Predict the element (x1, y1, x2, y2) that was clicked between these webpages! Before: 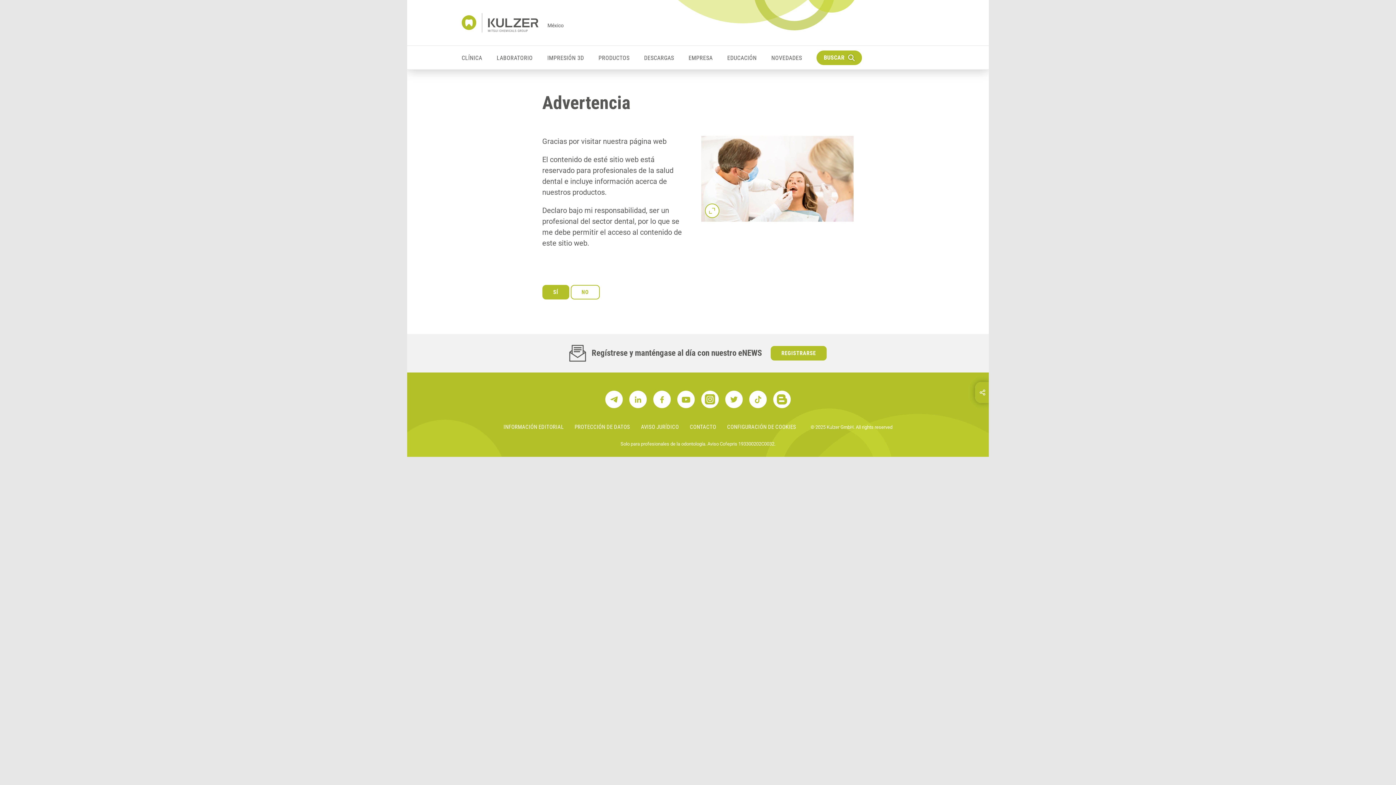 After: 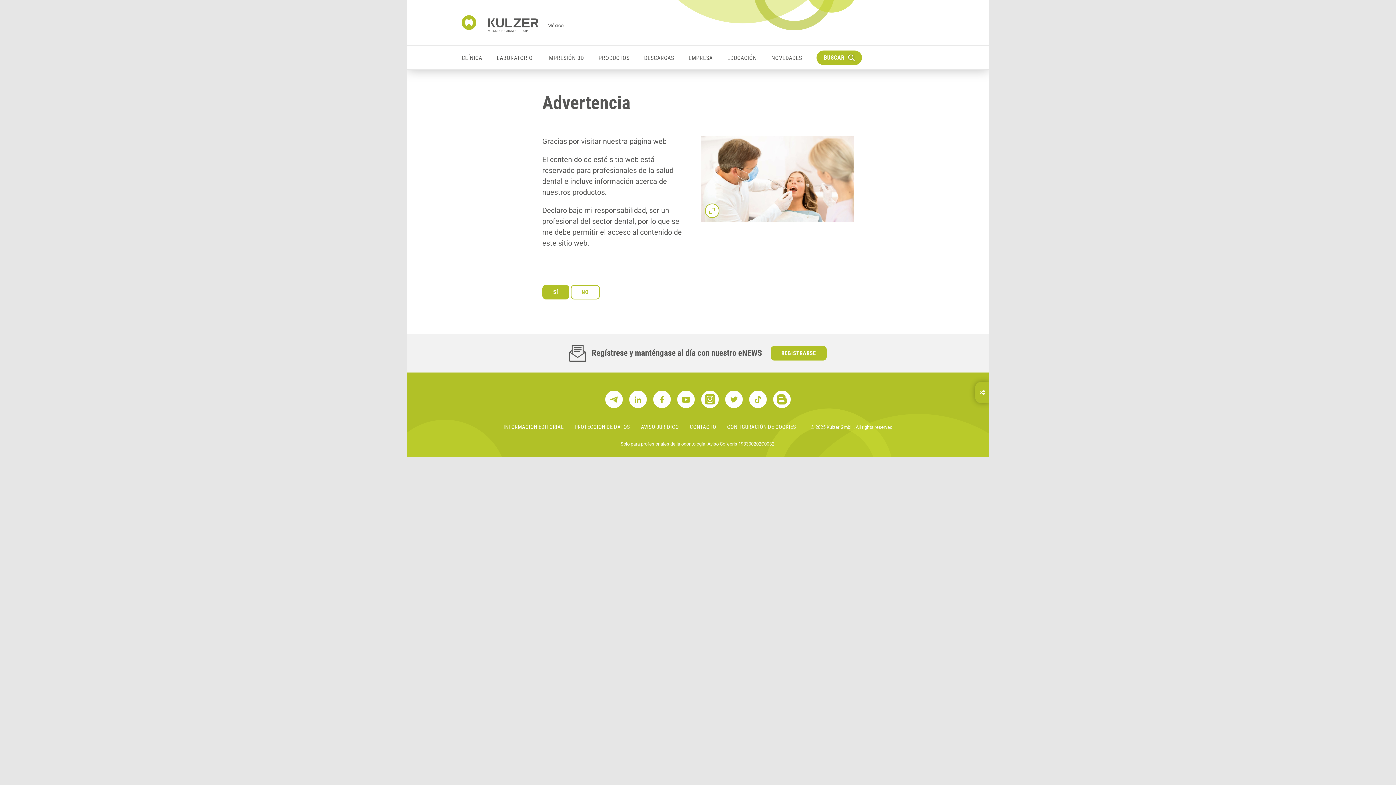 Action: label: INFORMACIÓN EDITORIAL bbox: (503, 424, 563, 430)